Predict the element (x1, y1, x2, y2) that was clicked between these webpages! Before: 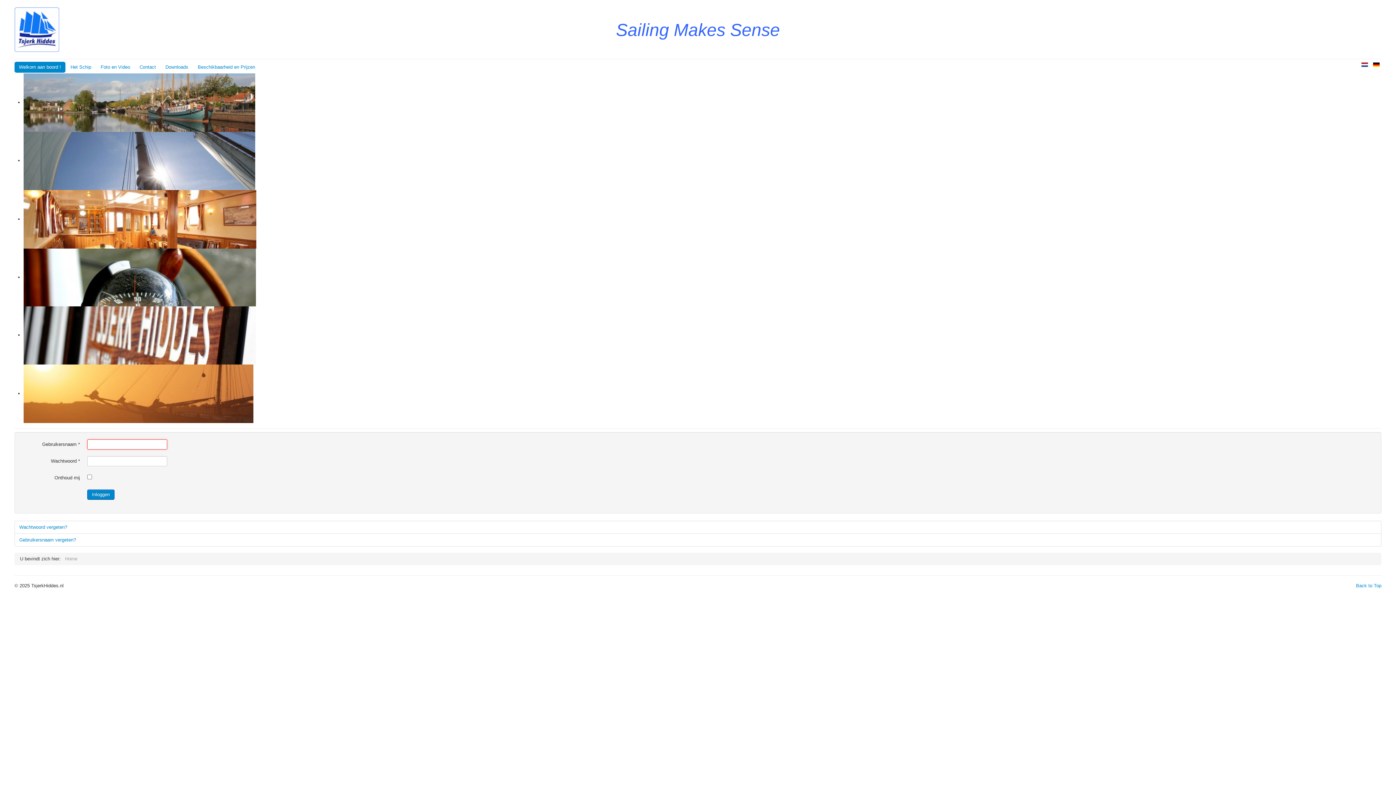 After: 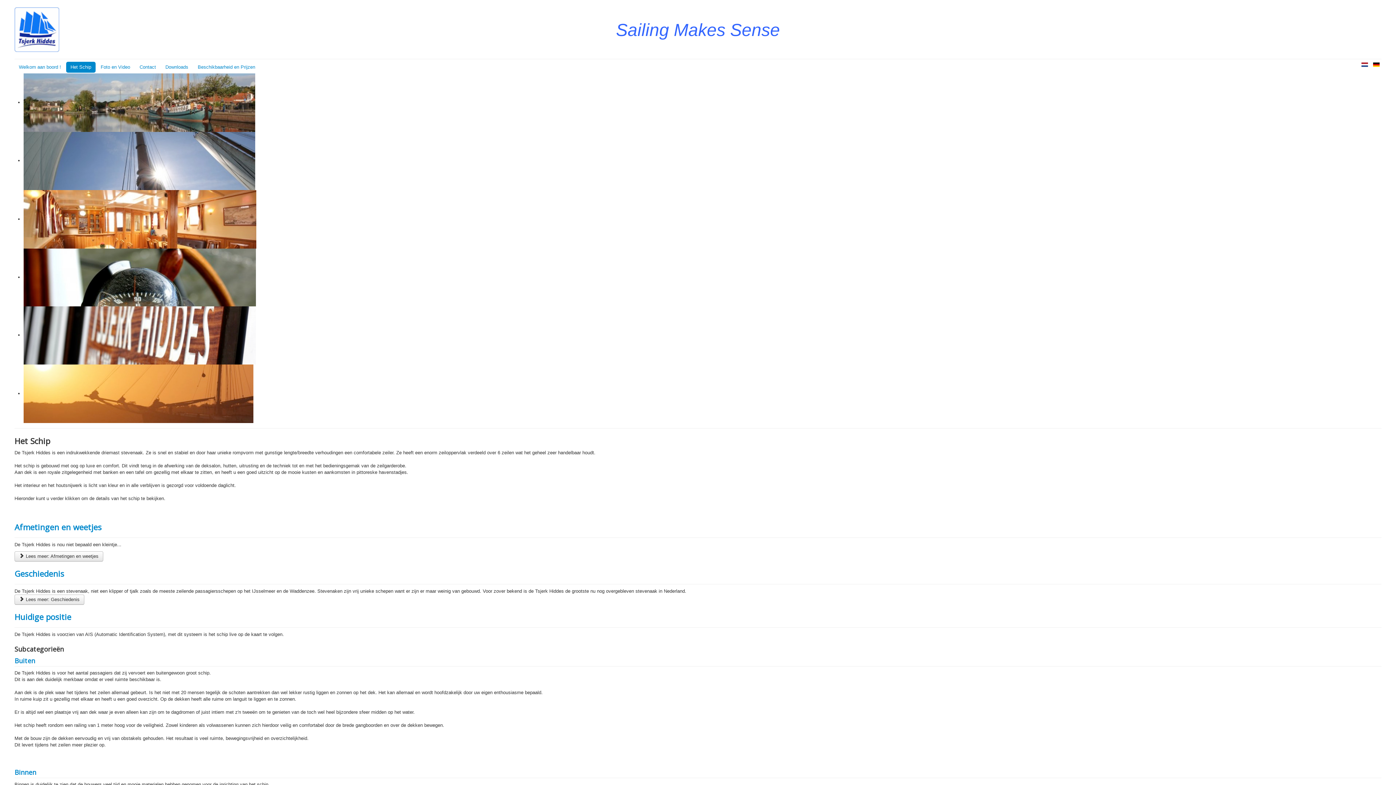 Action: label: Het Schip bbox: (66, 61, 95, 72)